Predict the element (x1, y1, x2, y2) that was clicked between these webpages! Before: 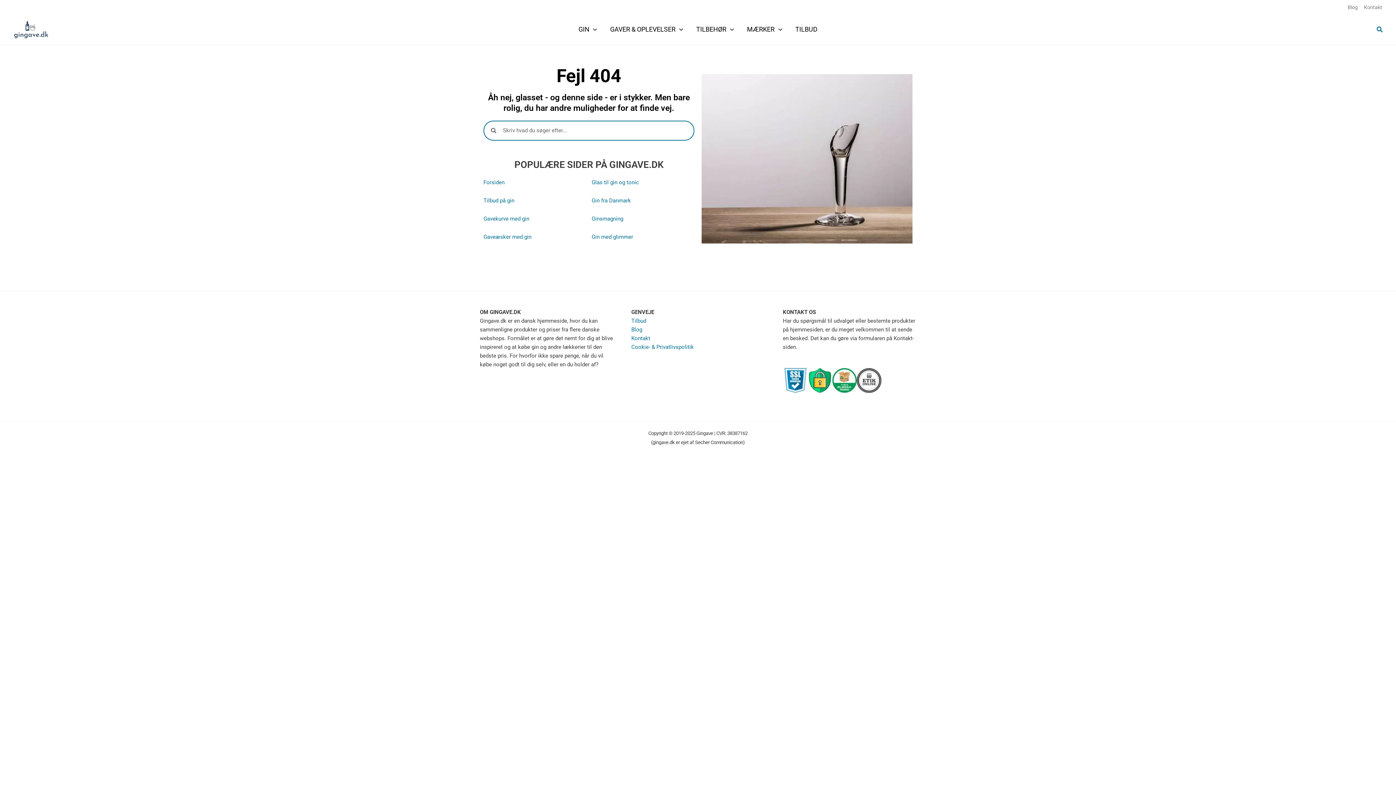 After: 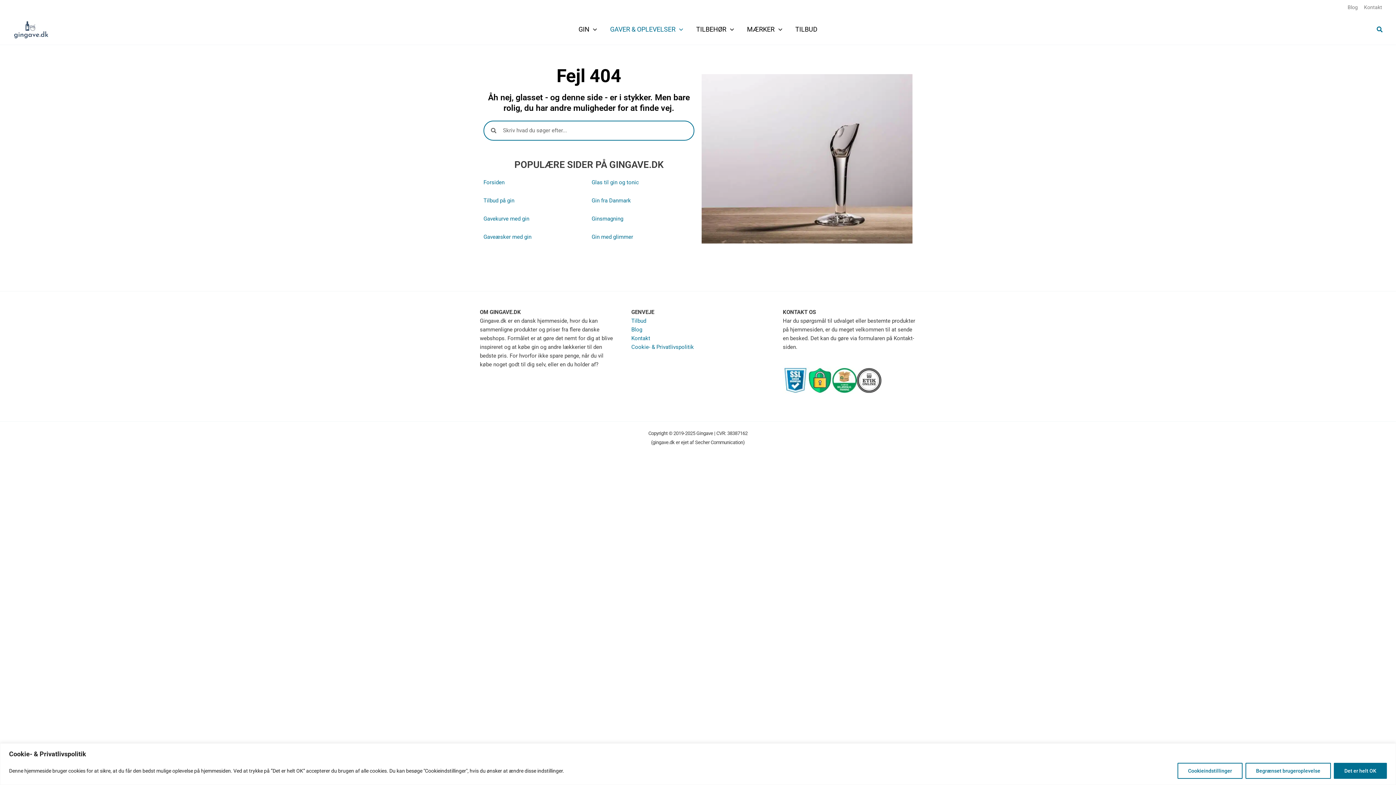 Action: bbox: (603, 18, 689, 40) label: GAVER & OPLEVELSER